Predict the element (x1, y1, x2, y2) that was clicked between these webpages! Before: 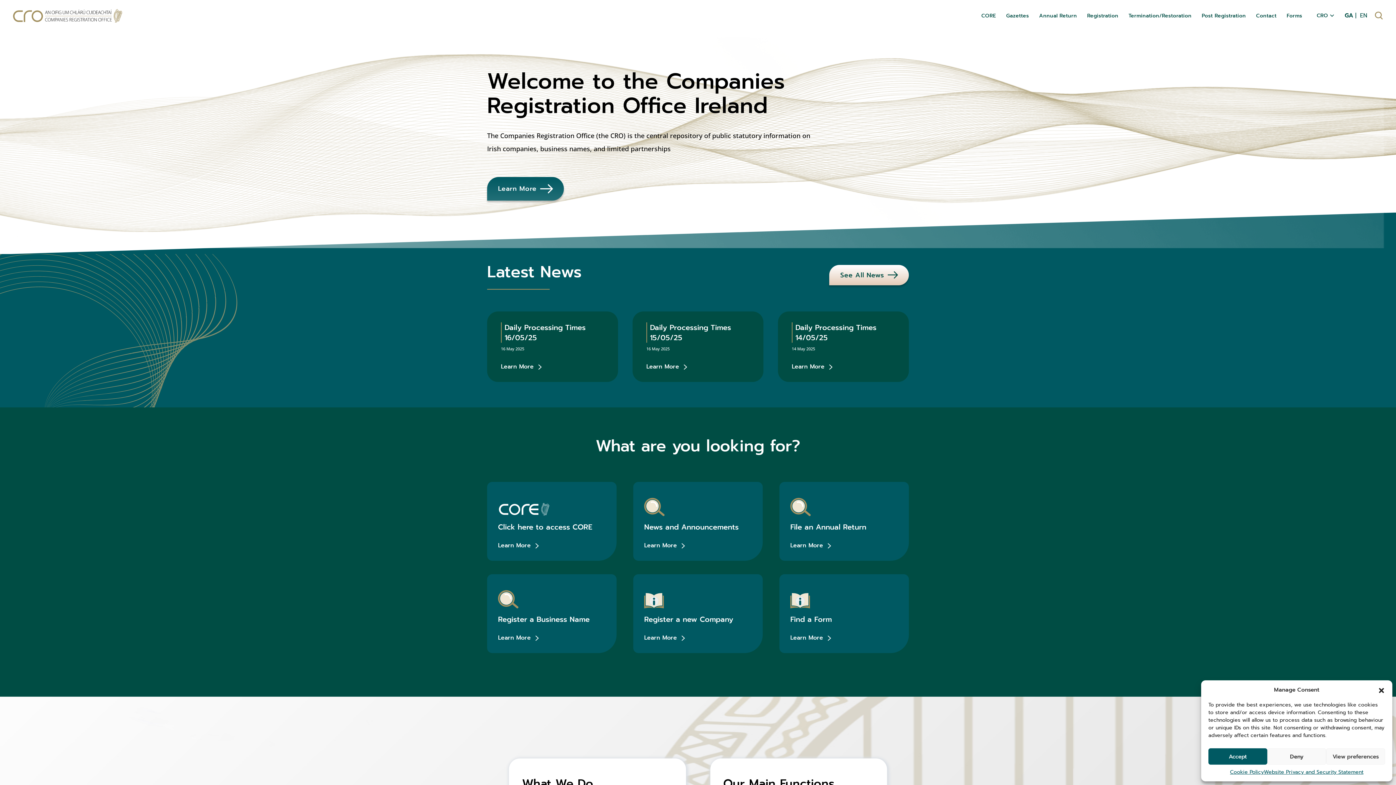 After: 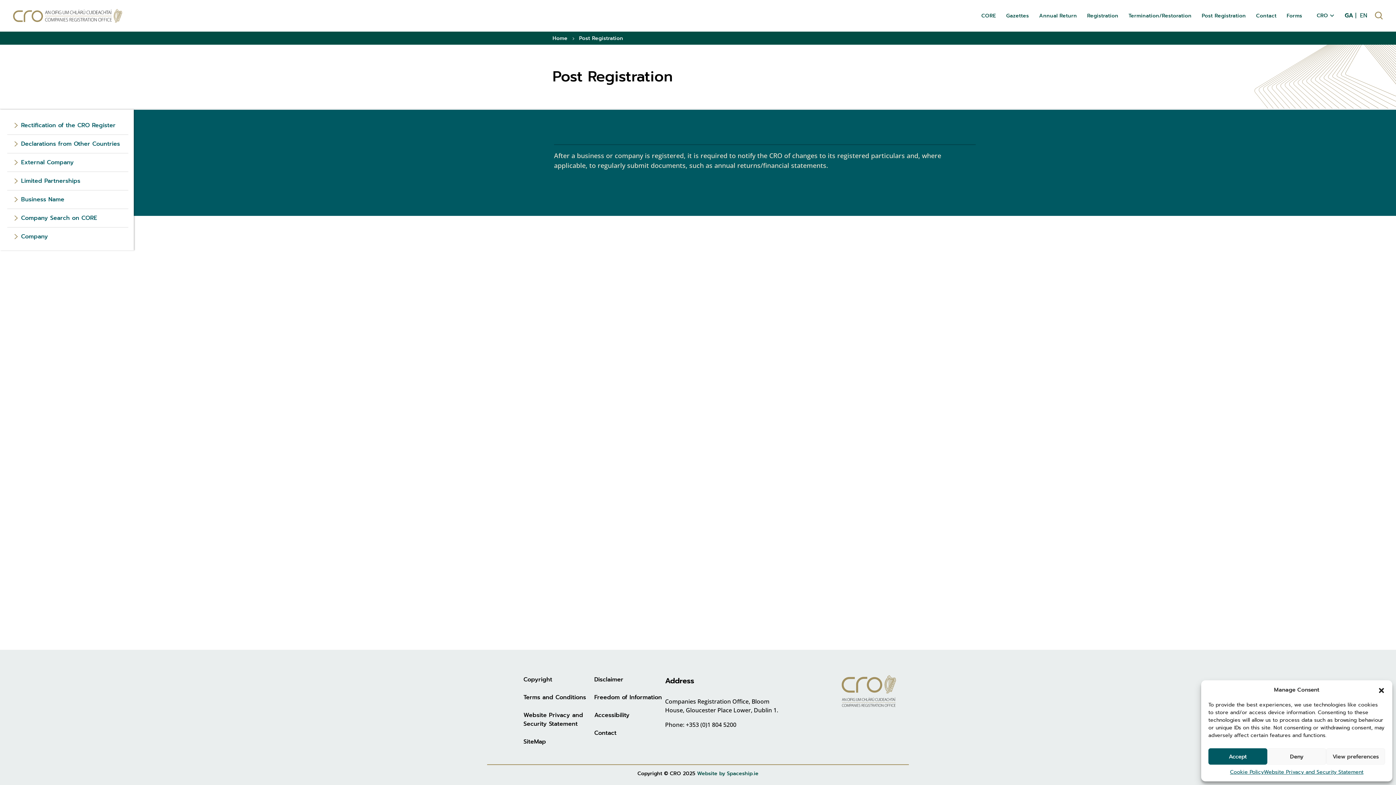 Action: bbox: (1196, 11, 1251, 19) label: Post Registration